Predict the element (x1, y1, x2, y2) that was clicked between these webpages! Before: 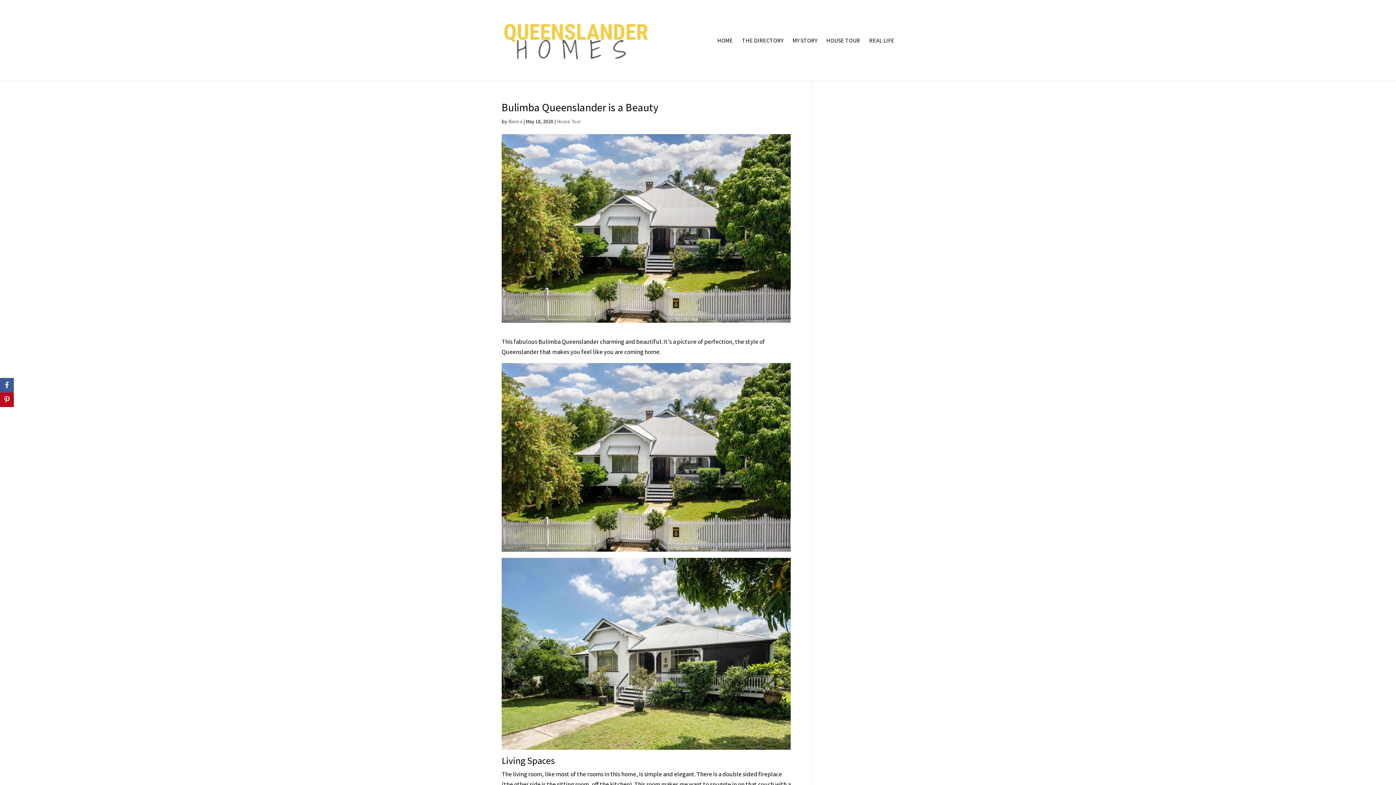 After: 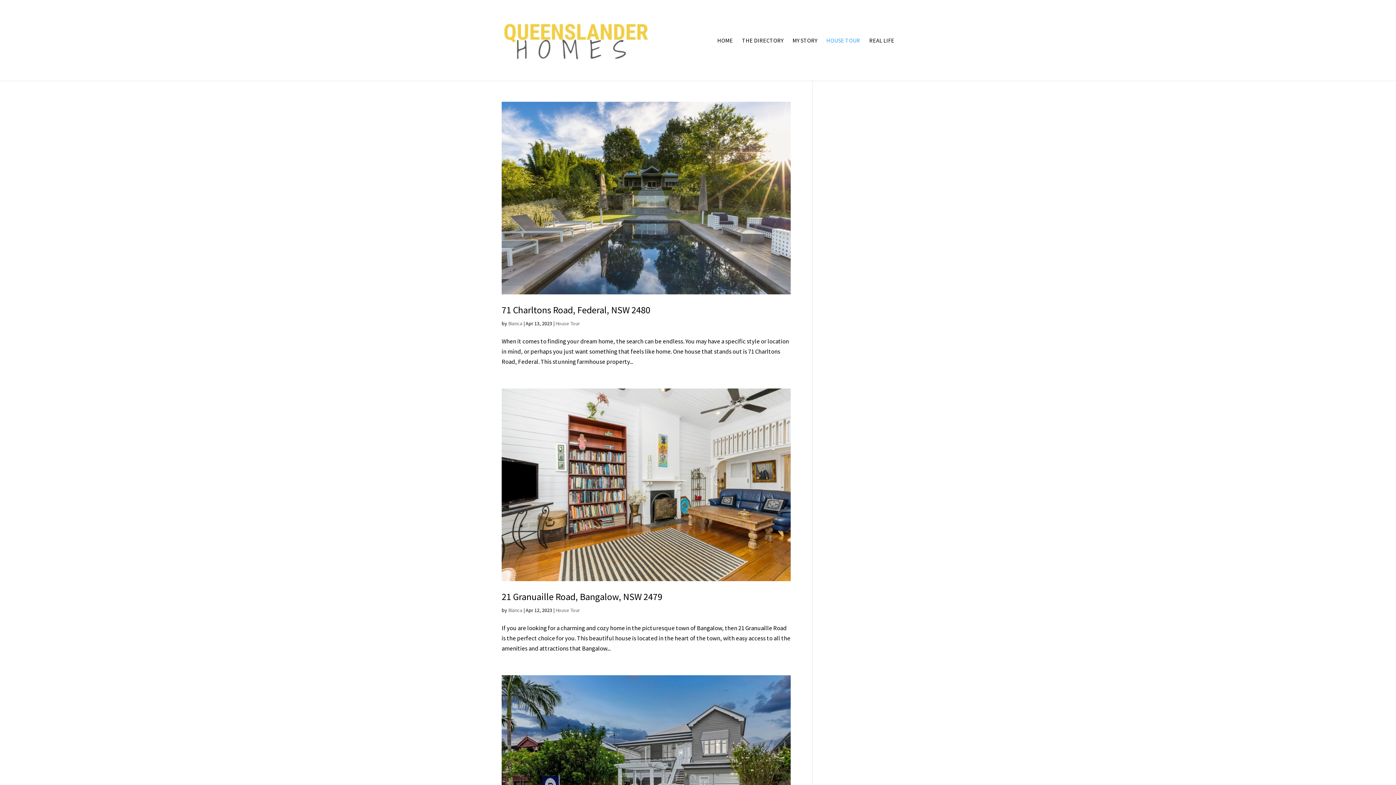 Action: label: HOUSE TOUR bbox: (826, 37, 860, 80)